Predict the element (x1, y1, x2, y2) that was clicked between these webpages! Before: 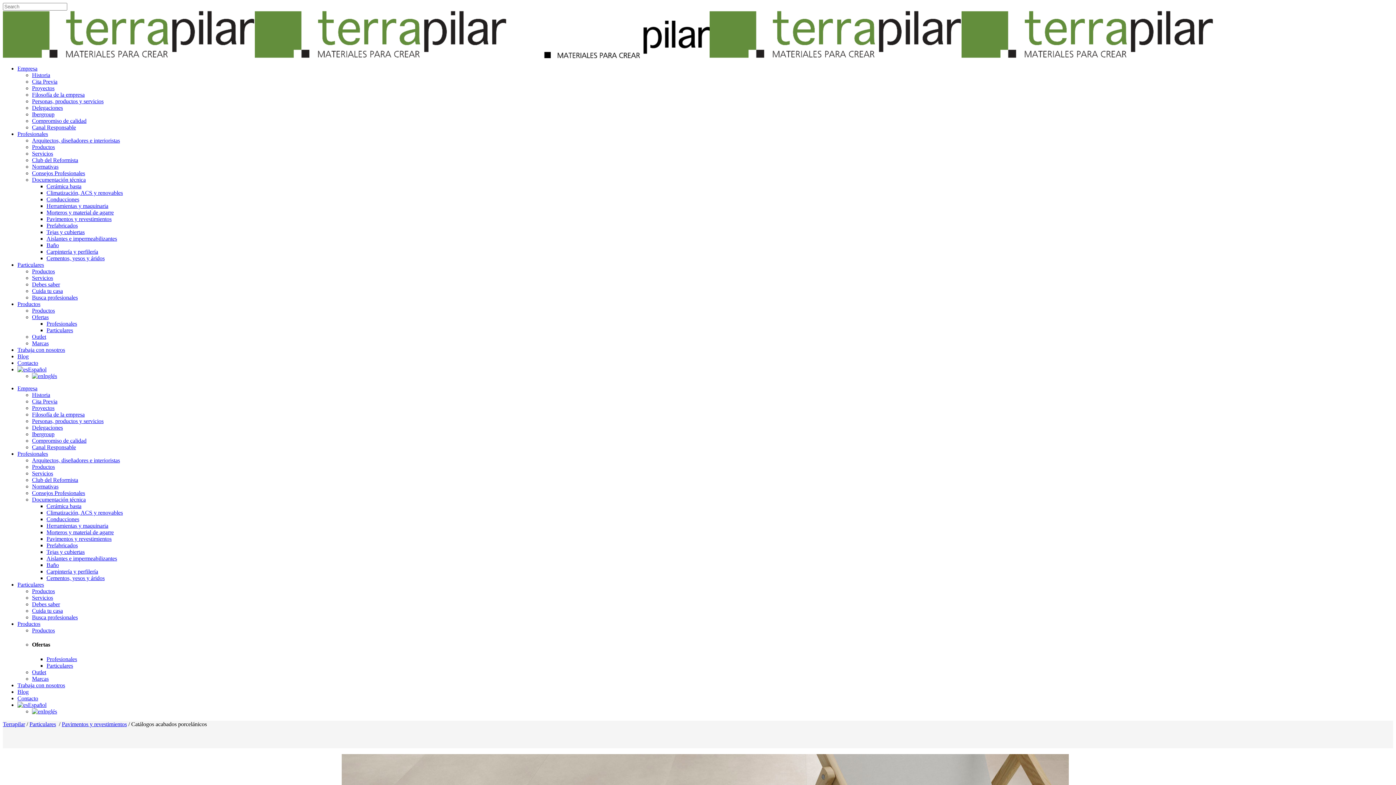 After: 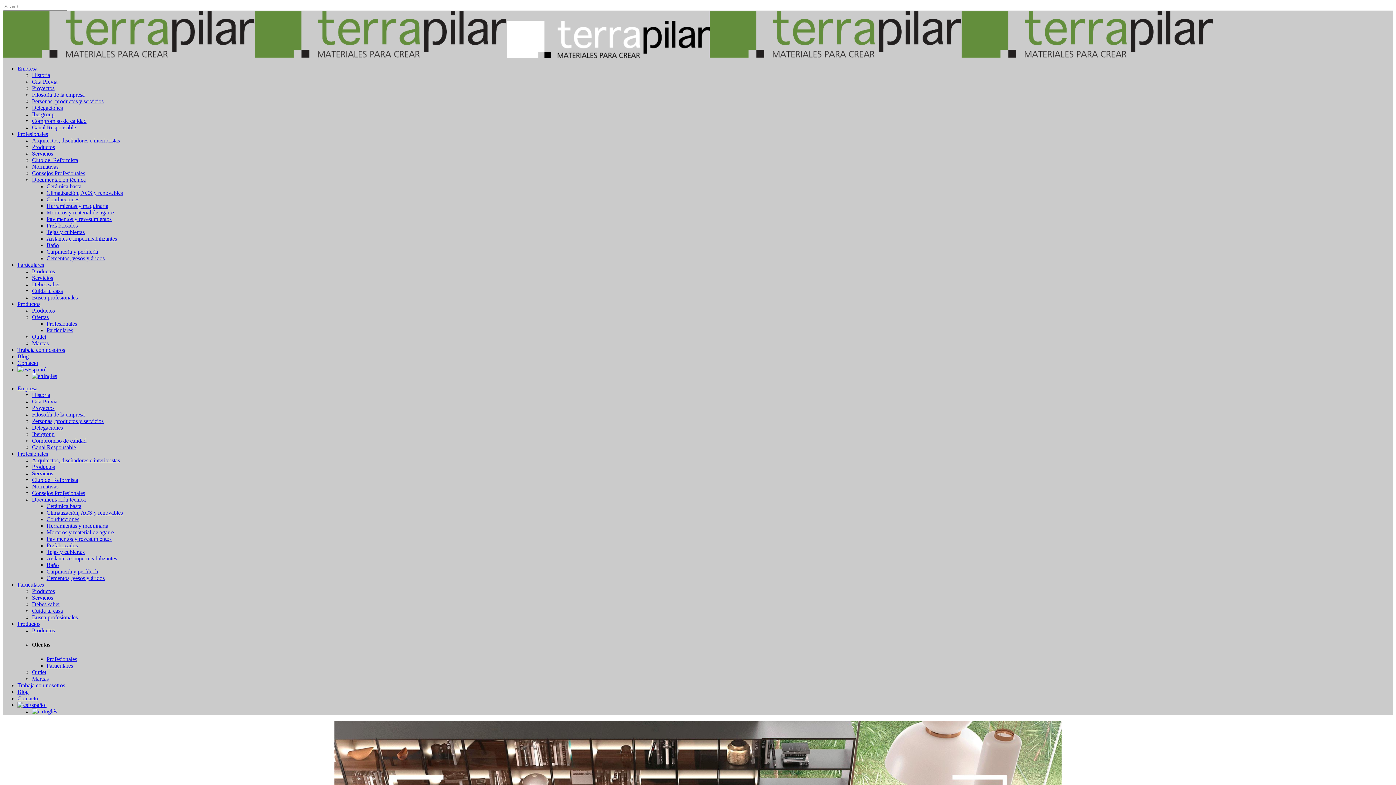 Action: label: Productos bbox: (17, 301, 40, 307)